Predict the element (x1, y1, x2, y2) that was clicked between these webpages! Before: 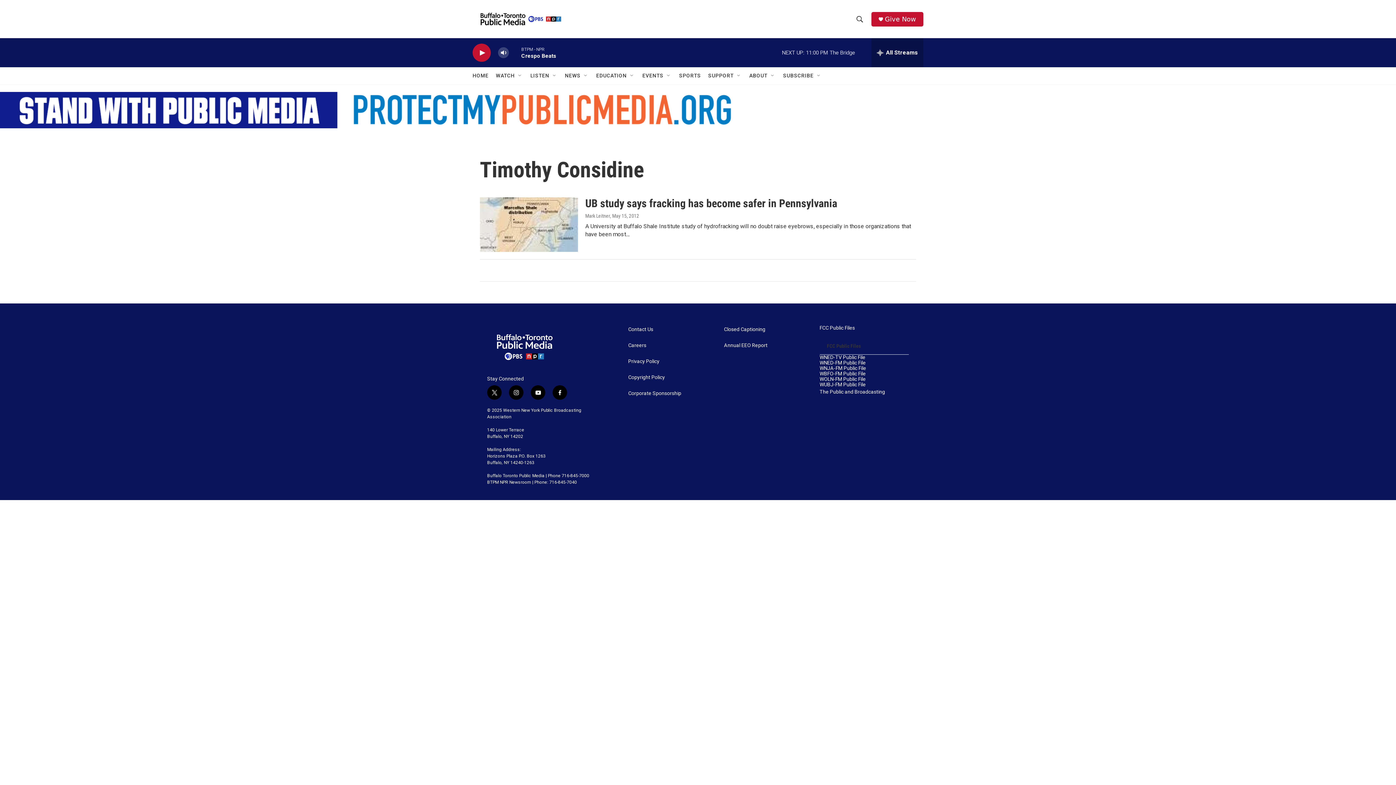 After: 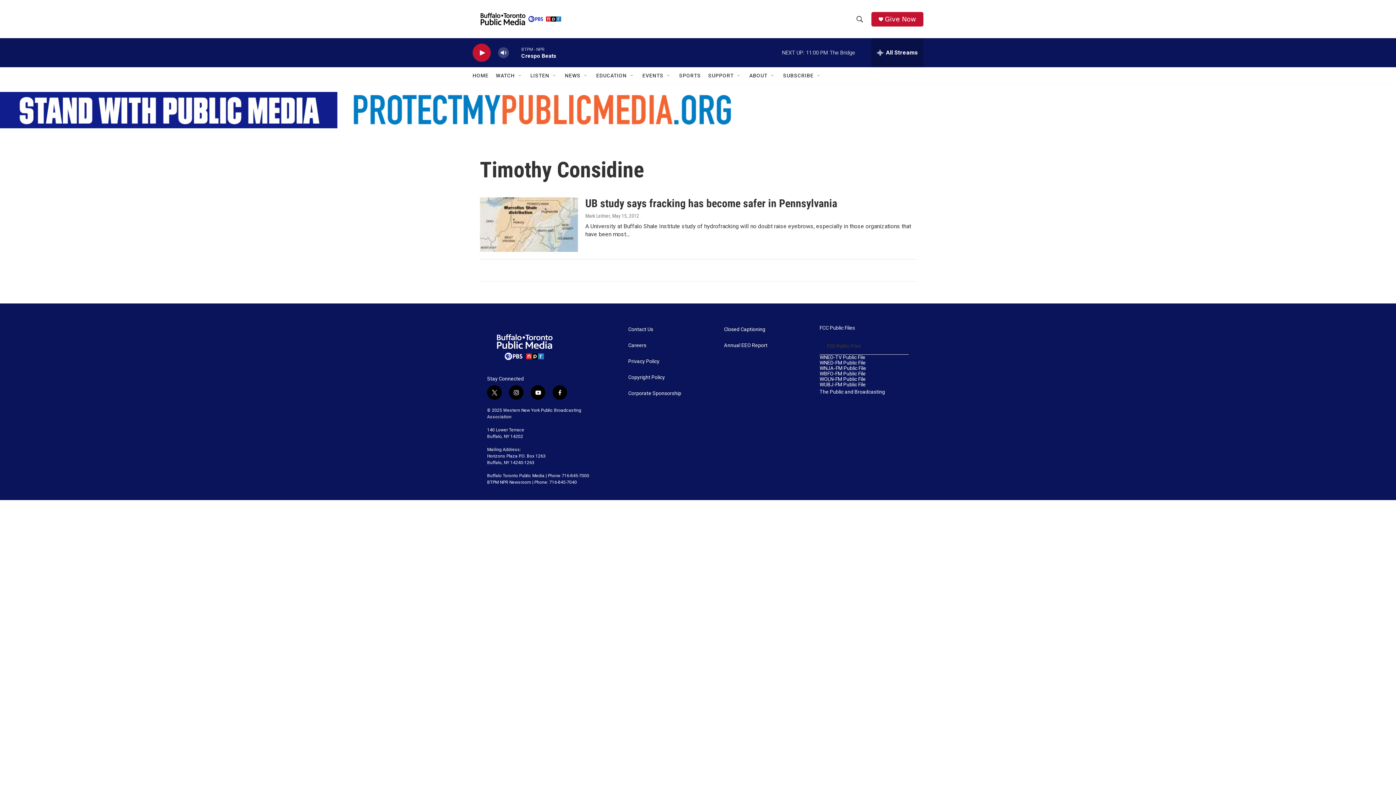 Action: label: instagram bbox: (509, 385, 523, 400)